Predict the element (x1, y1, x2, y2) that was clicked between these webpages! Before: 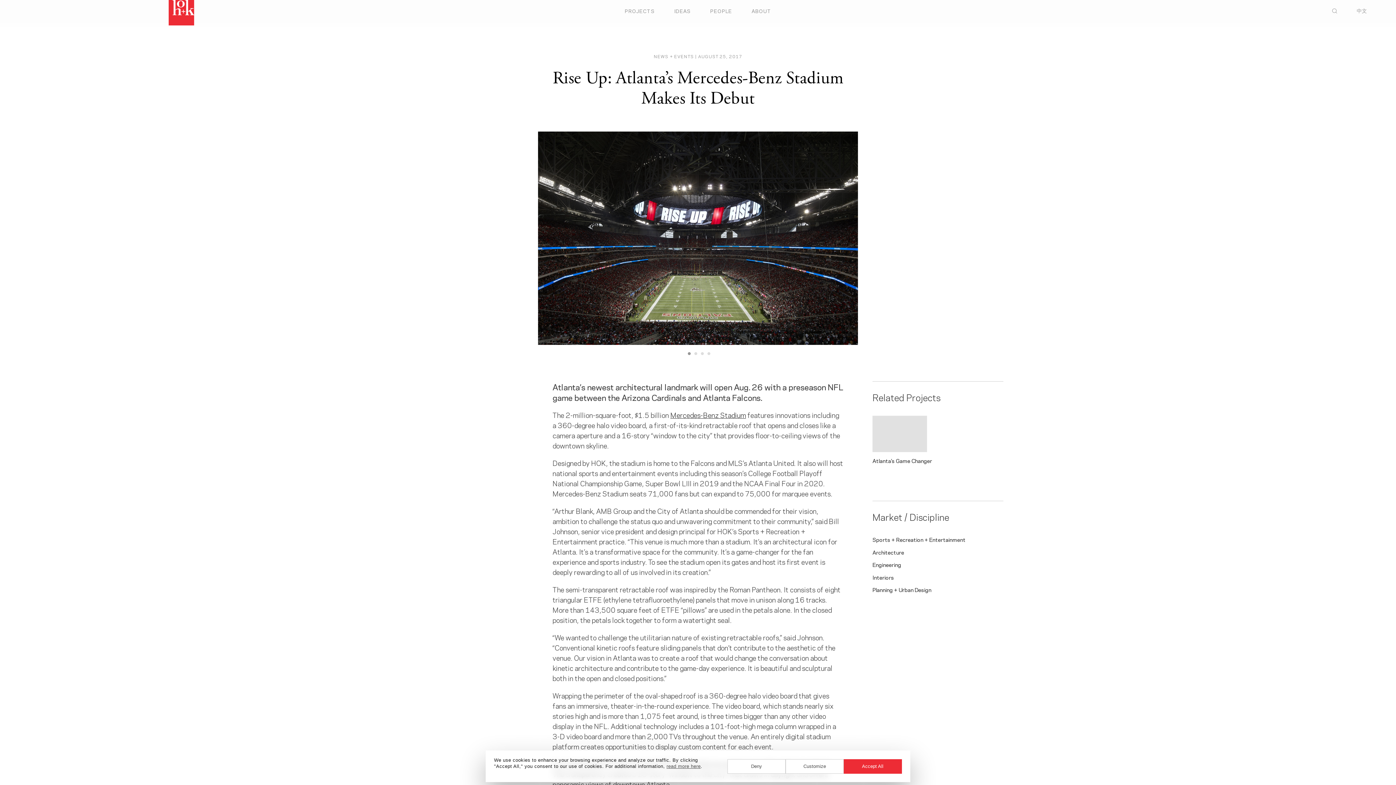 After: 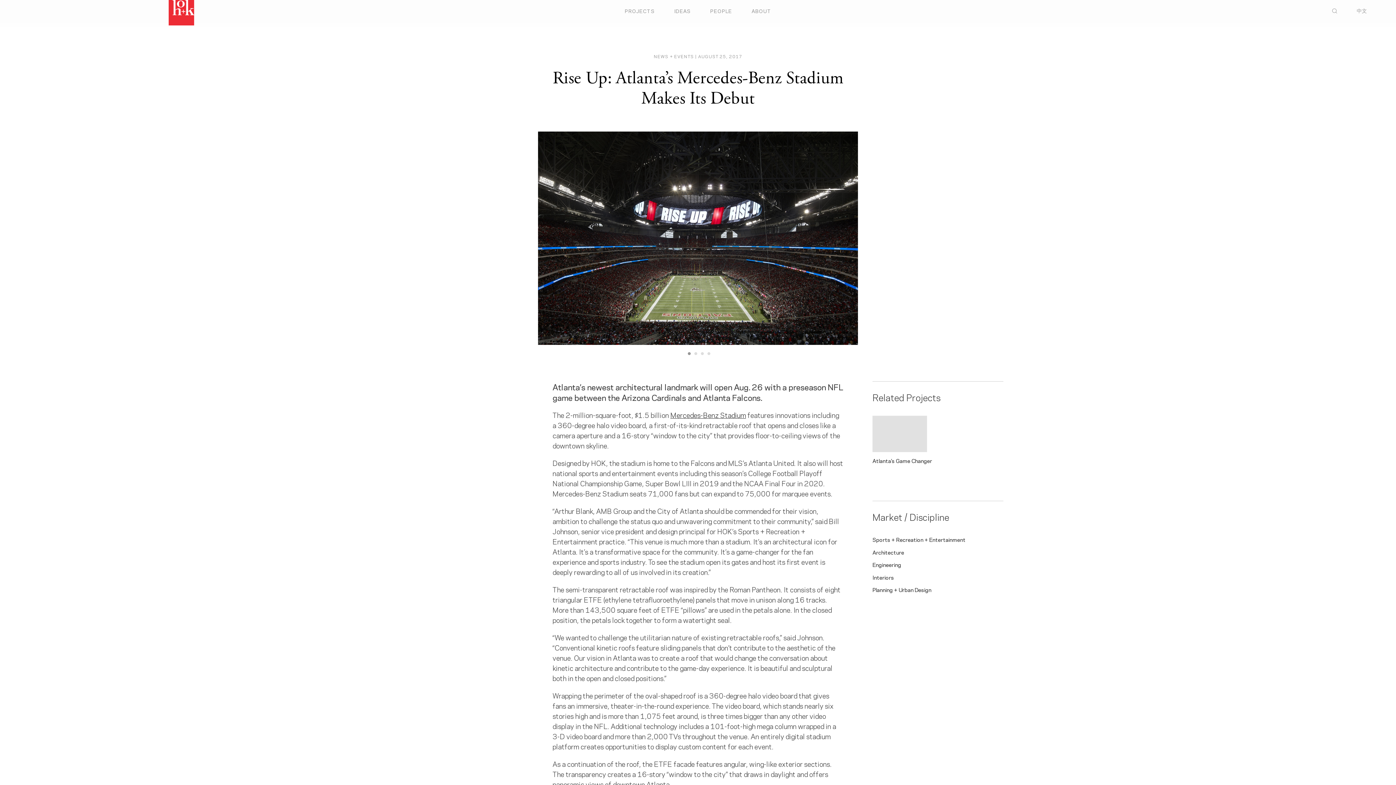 Action: bbox: (844, 759, 902, 774) label: Accept All